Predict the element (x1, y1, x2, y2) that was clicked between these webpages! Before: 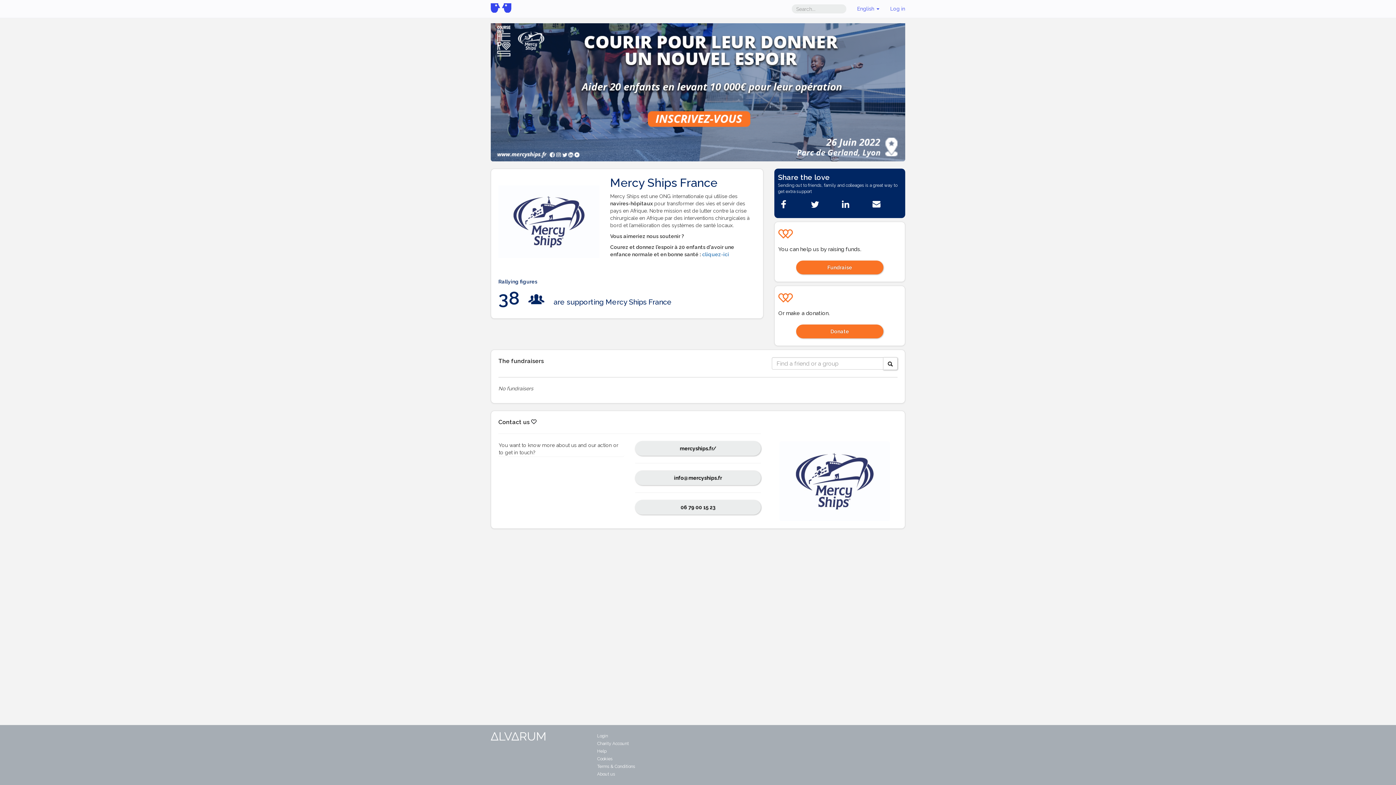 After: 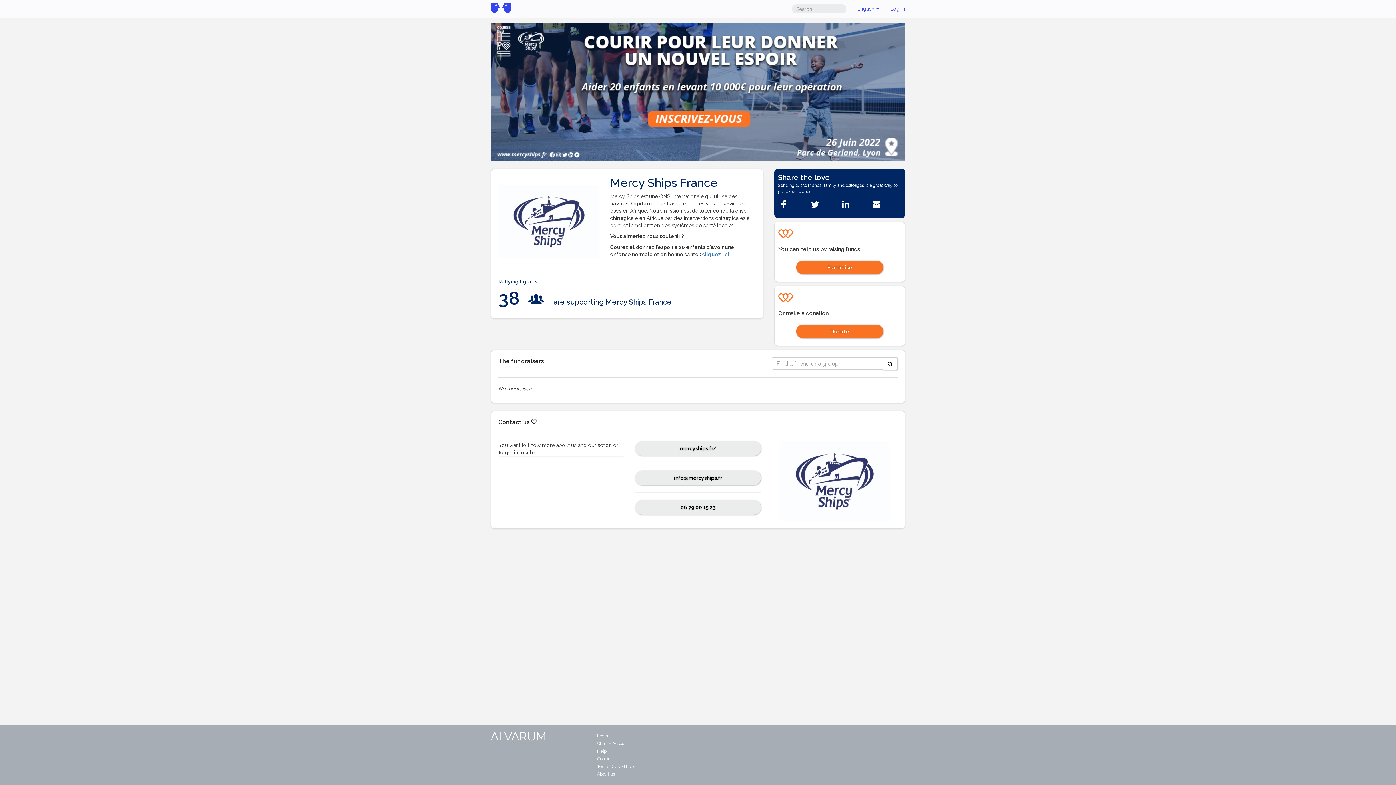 Action: bbox: (597, 756, 612, 761) label: Cookies